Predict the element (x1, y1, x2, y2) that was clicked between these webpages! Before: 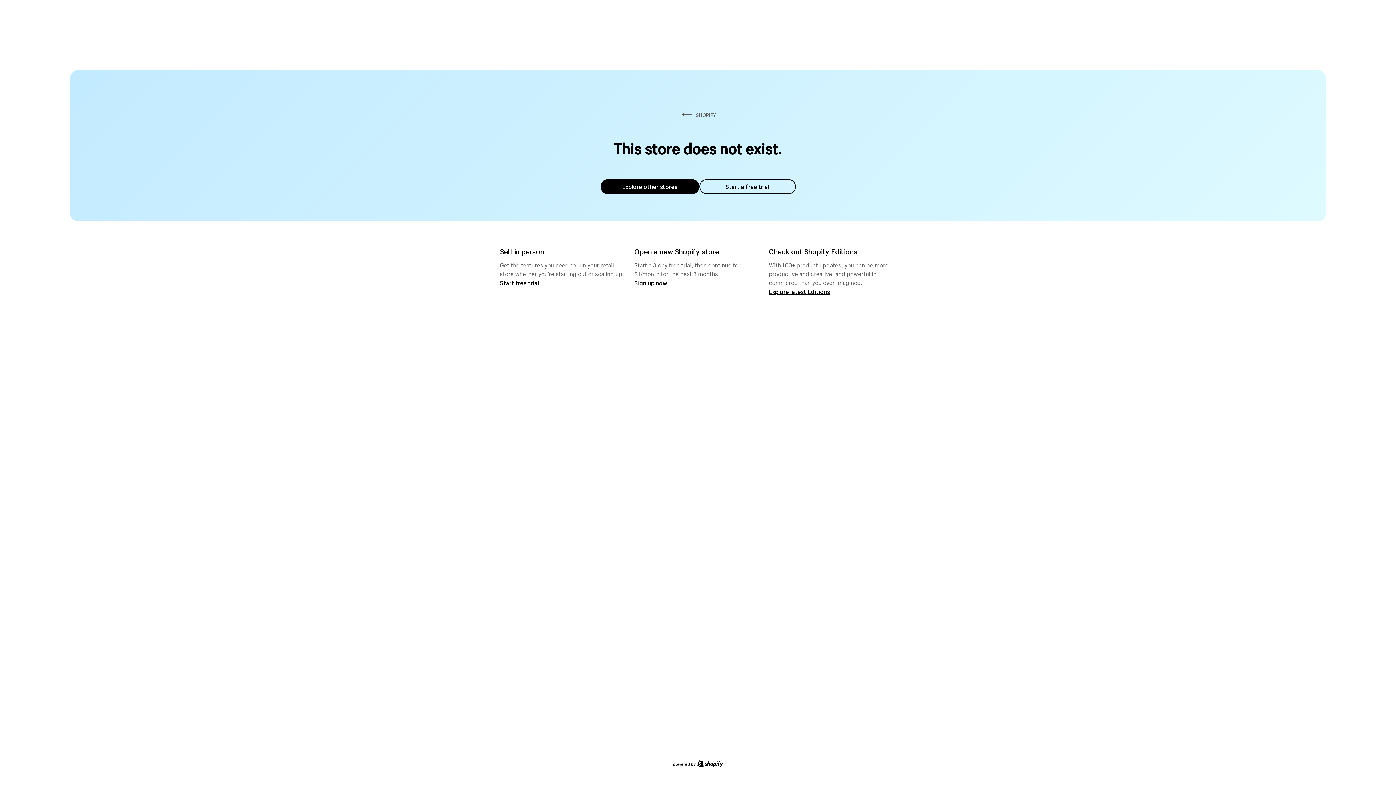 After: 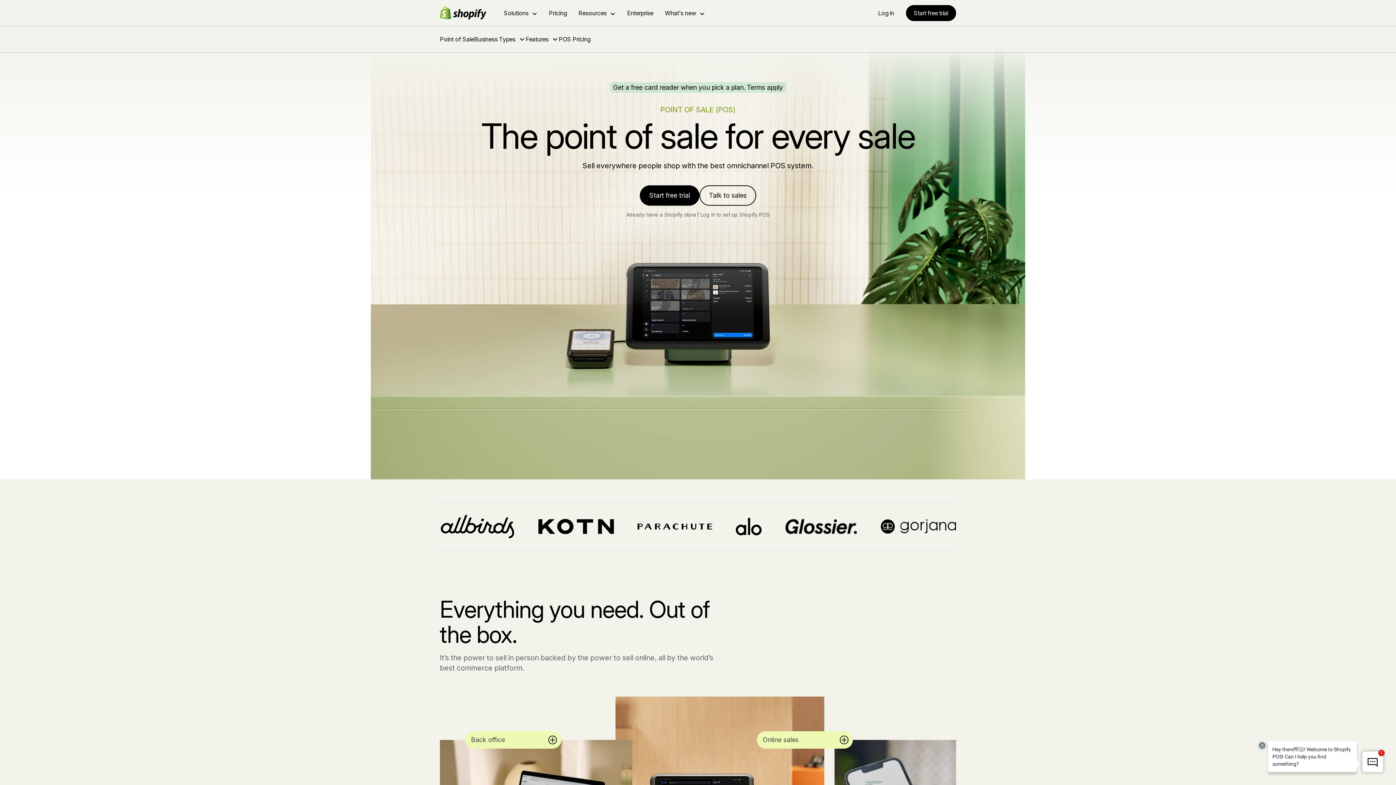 Action: label: Start free trial bbox: (500, 279, 539, 286)